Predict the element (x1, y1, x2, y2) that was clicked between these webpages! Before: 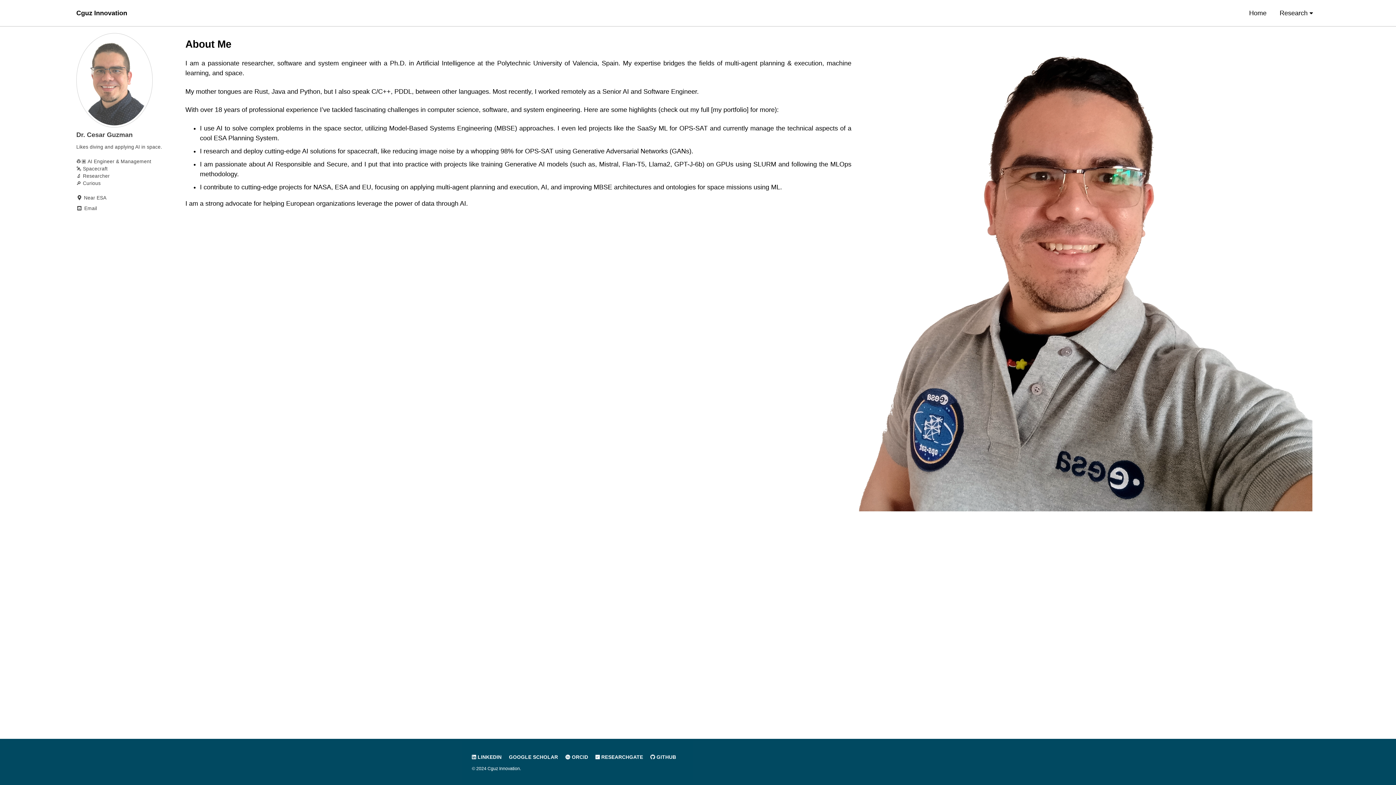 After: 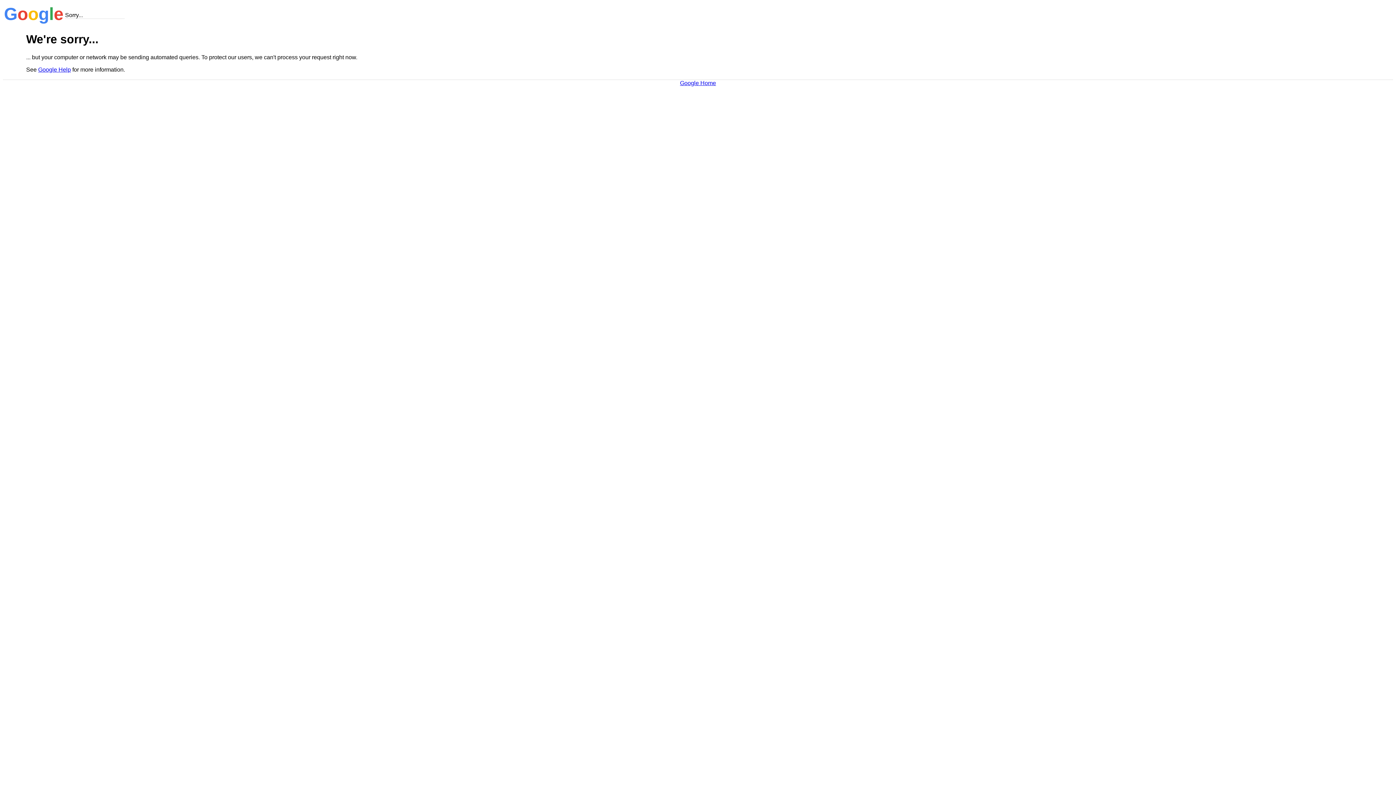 Action: label: GOOGLE SCHOLAR bbox: (509, 755, 561, 760)